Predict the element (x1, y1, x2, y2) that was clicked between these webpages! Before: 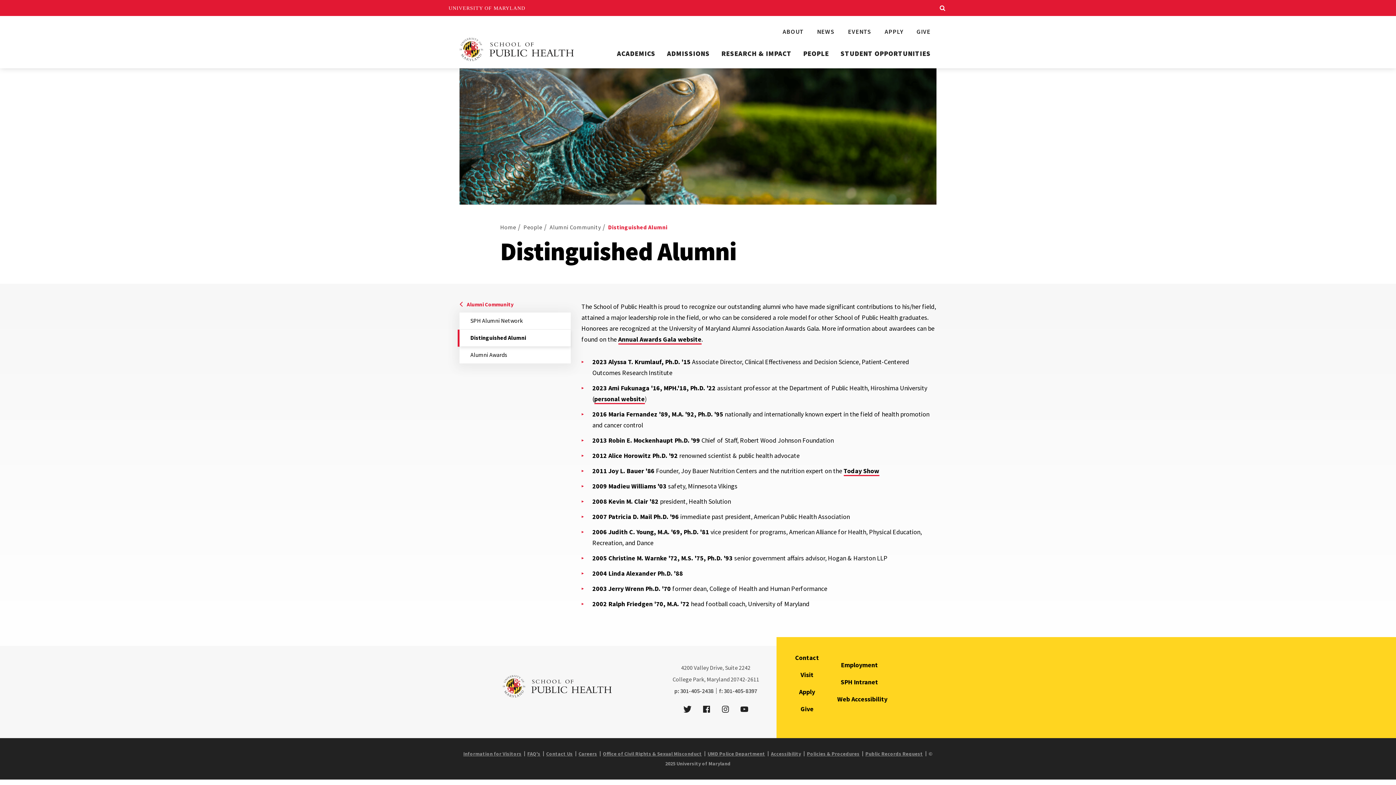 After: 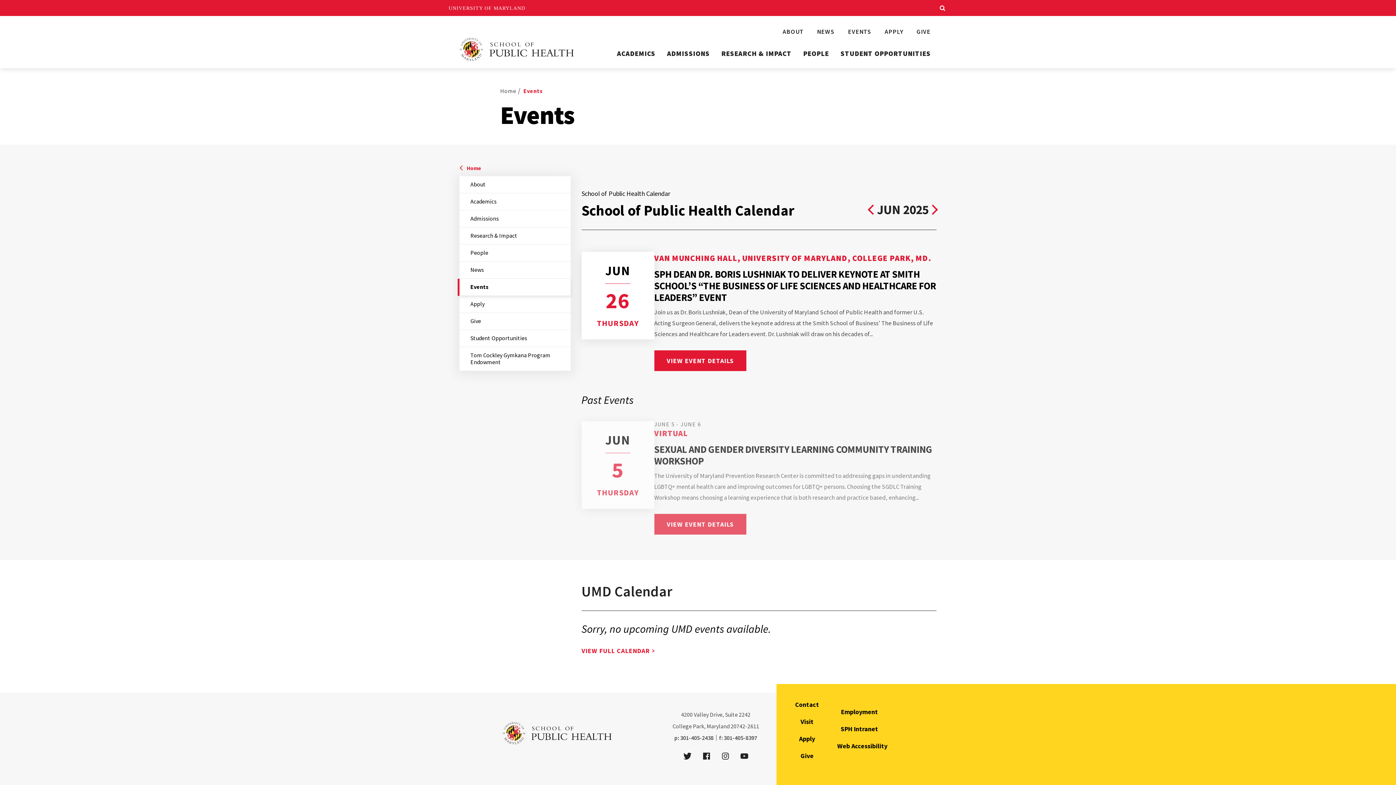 Action: label: EVENTS bbox: (848, 27, 871, 37)